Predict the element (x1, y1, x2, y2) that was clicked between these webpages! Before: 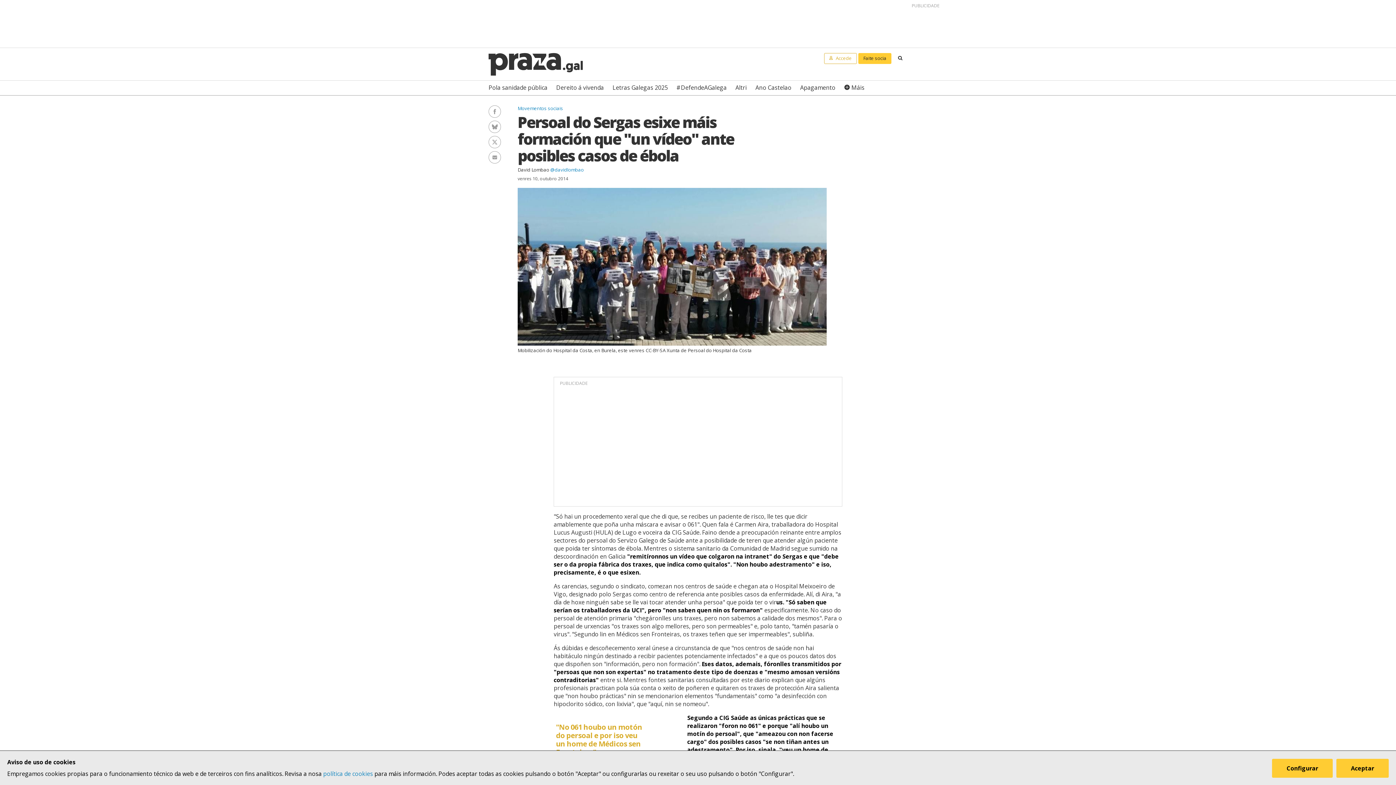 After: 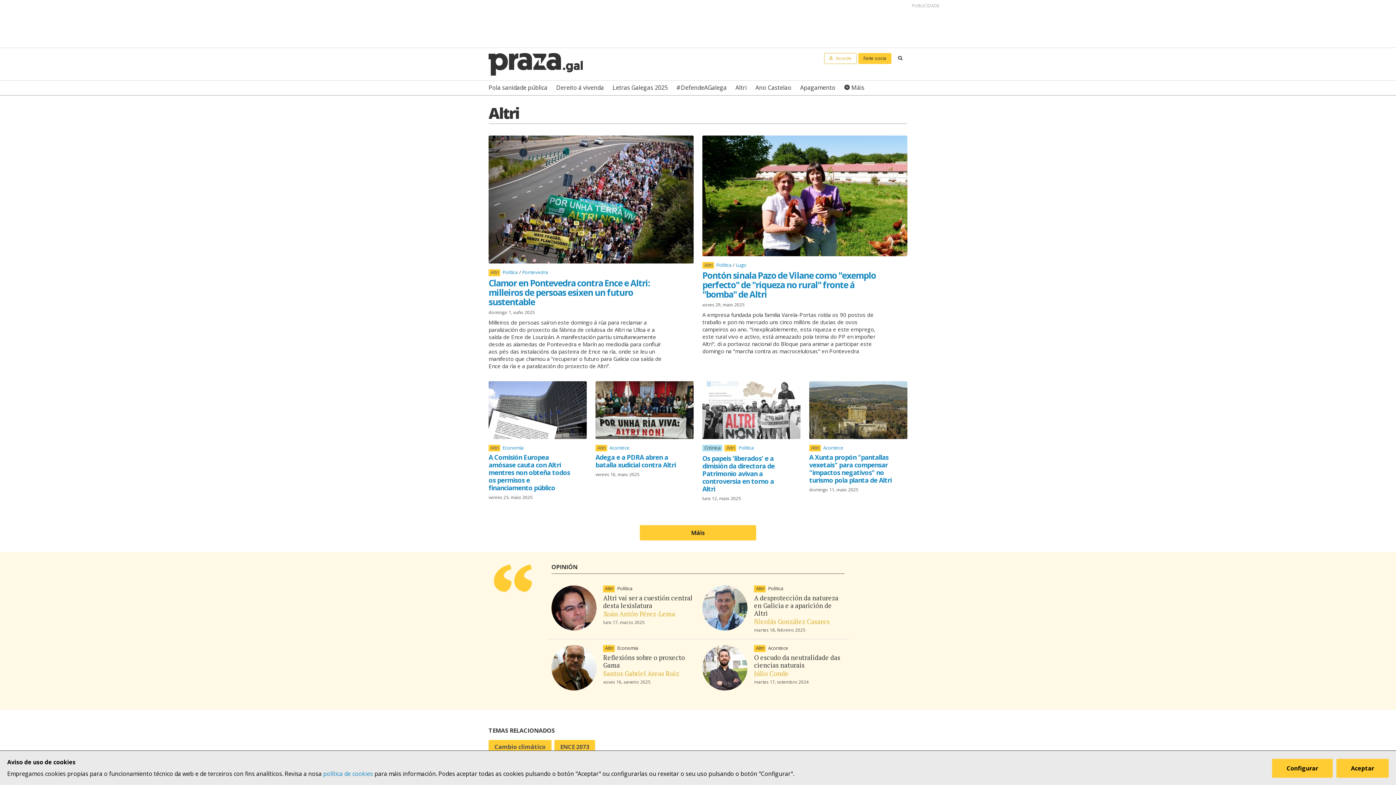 Action: label: Altri bbox: (735, 80, 746, 95)